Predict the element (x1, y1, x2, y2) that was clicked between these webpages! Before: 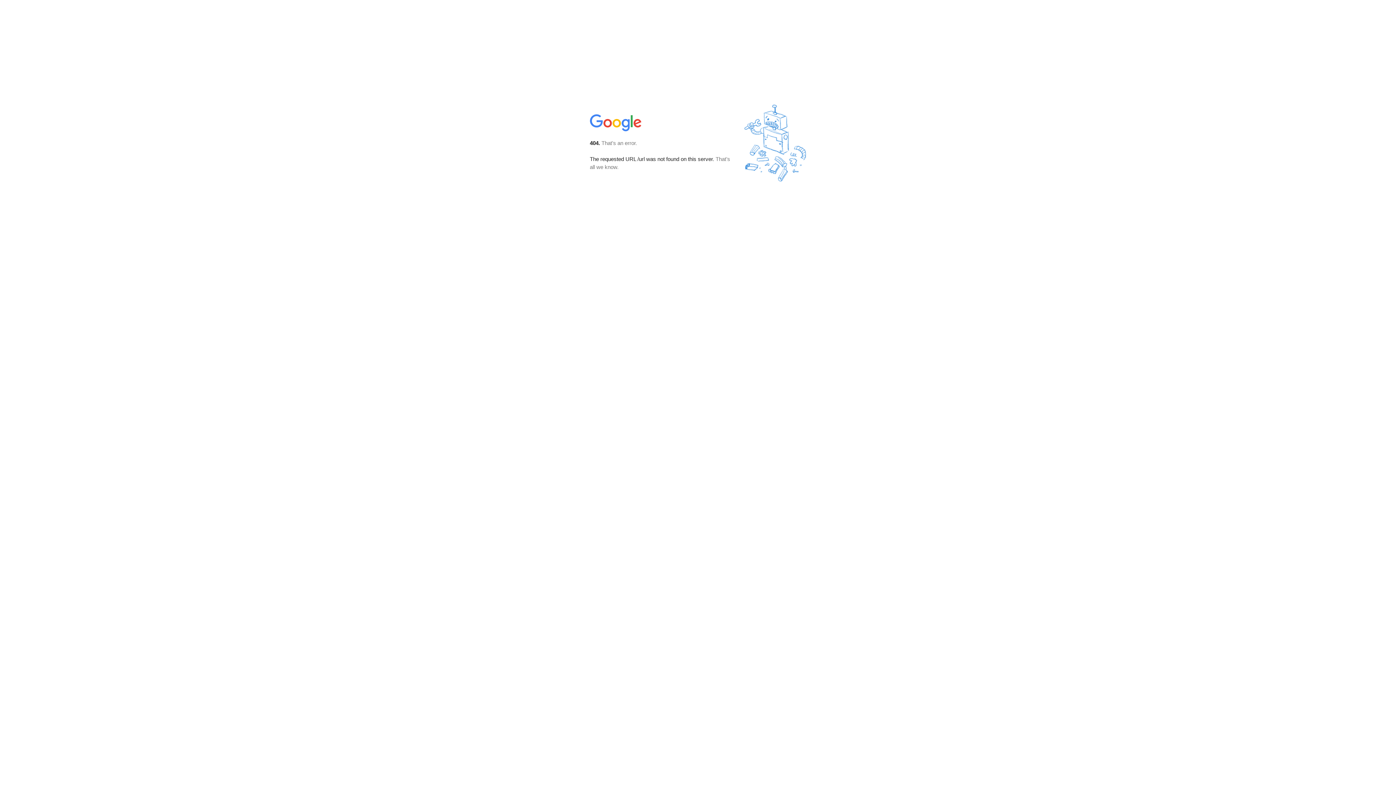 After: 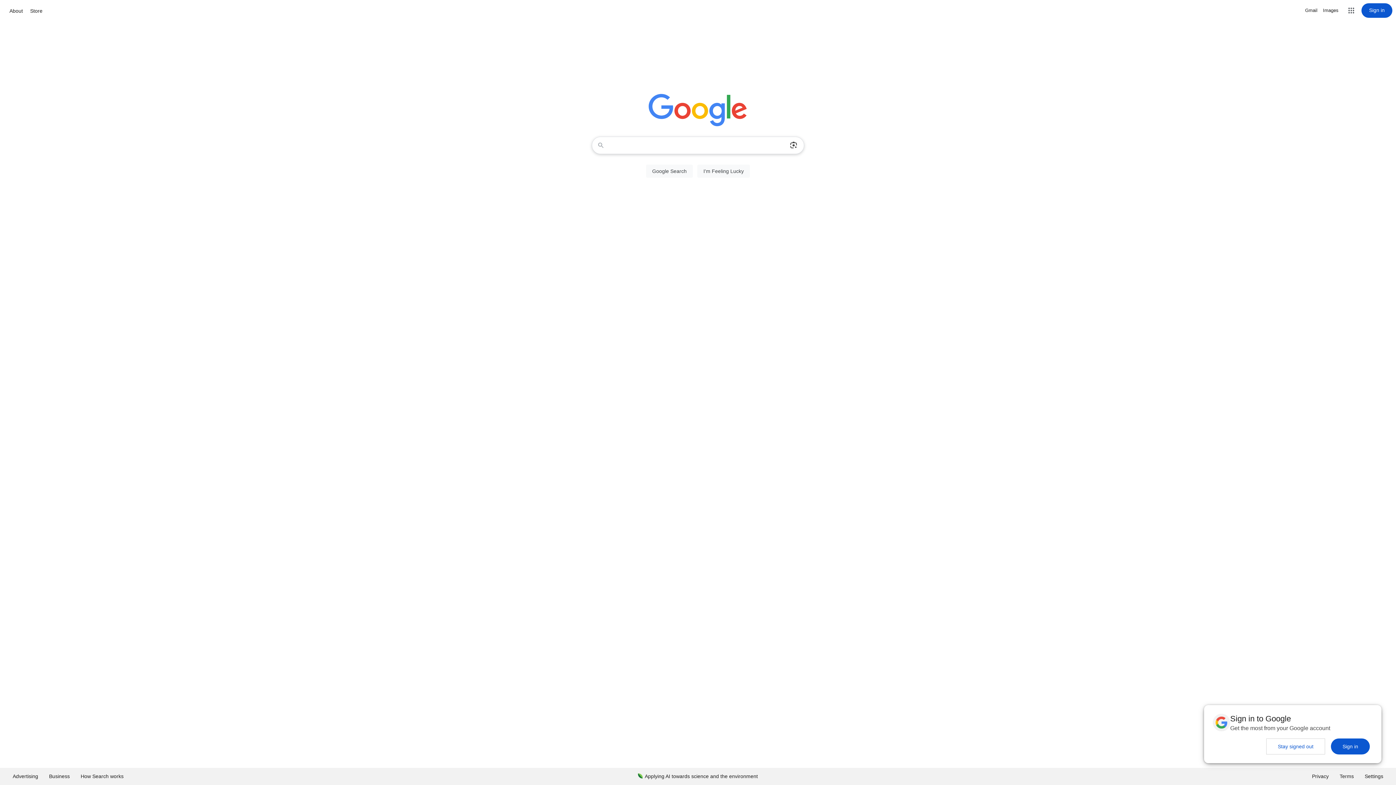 Action: bbox: (590, 127, 642, 134)